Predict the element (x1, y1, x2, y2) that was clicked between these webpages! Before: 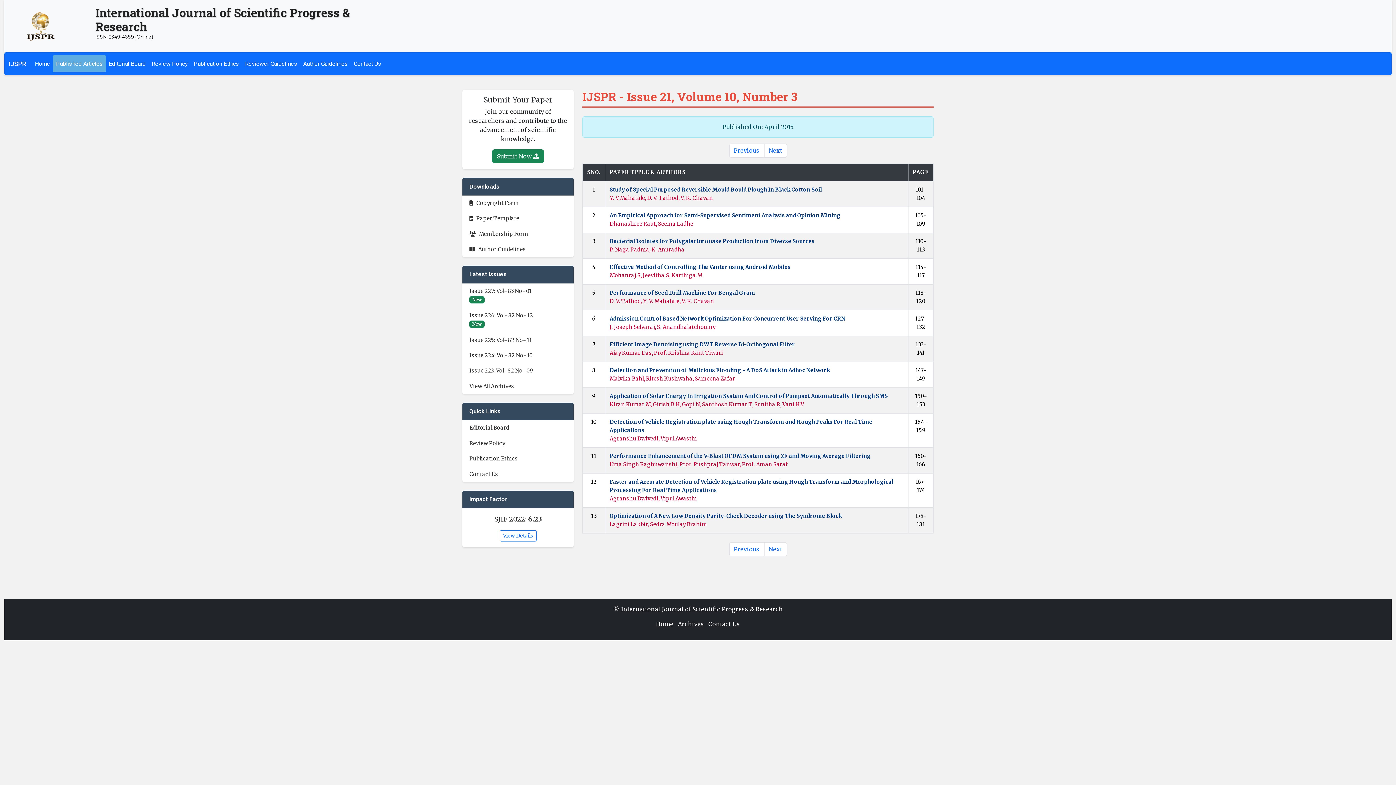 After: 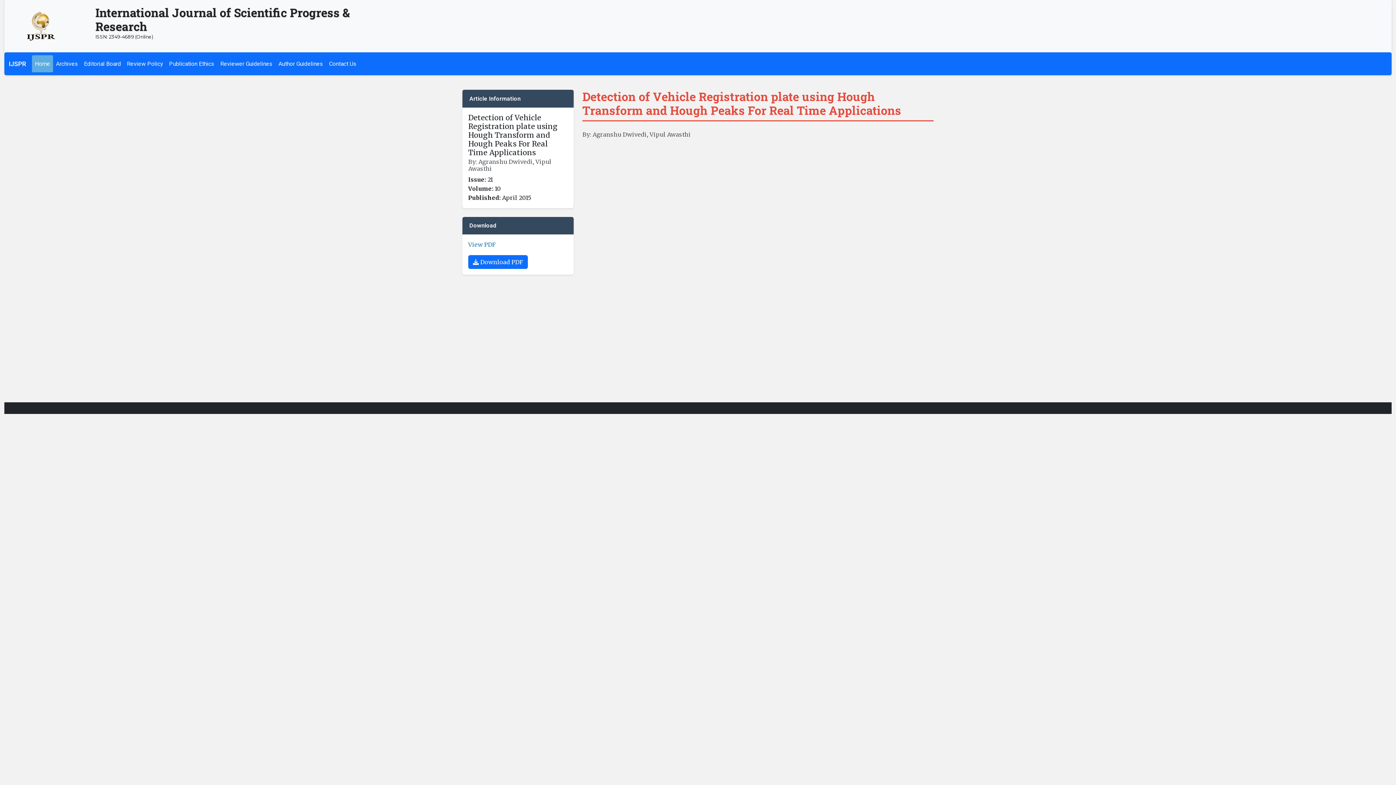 Action: label: Detection of Vehicle Registration plate using Hough Transform and Hough Peaks For Real Time Applications bbox: (609, 418, 904, 435)